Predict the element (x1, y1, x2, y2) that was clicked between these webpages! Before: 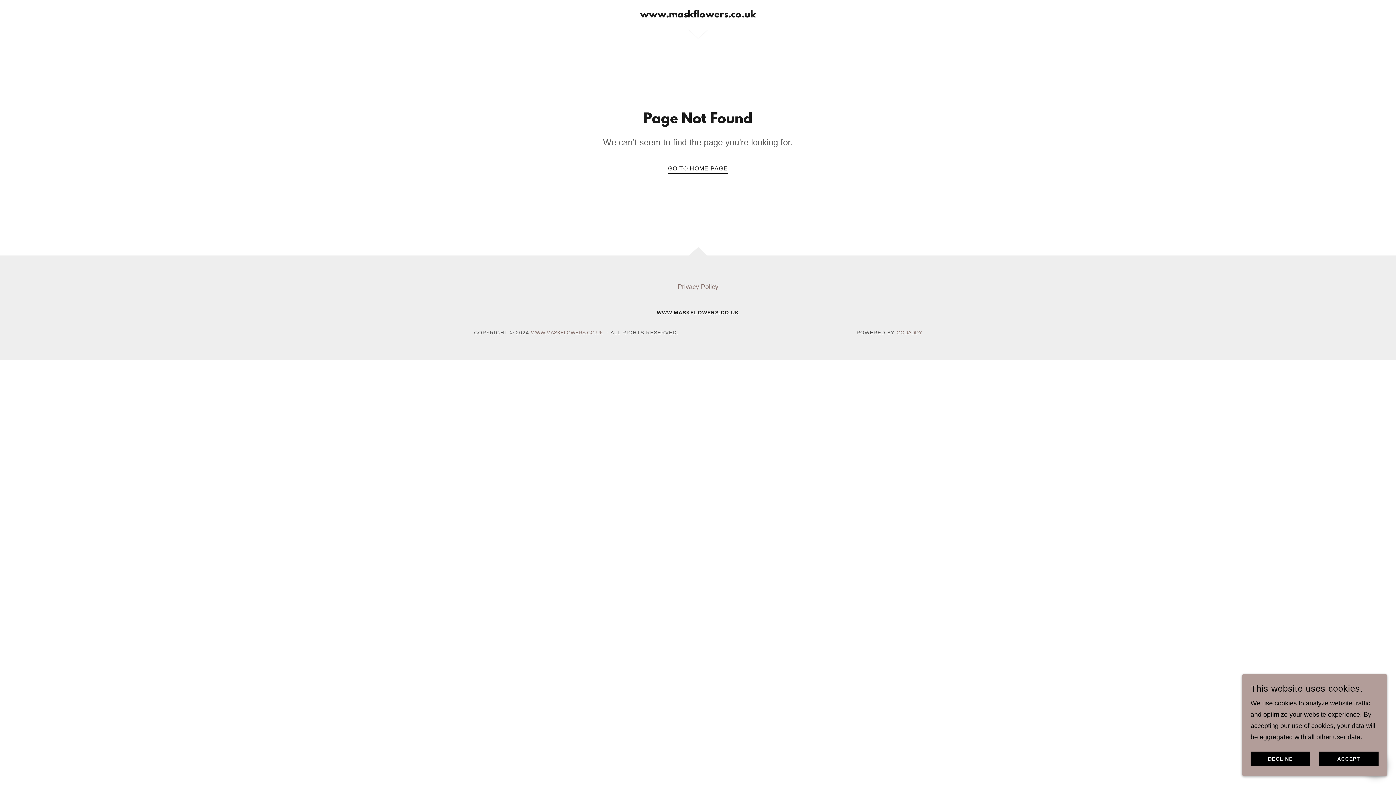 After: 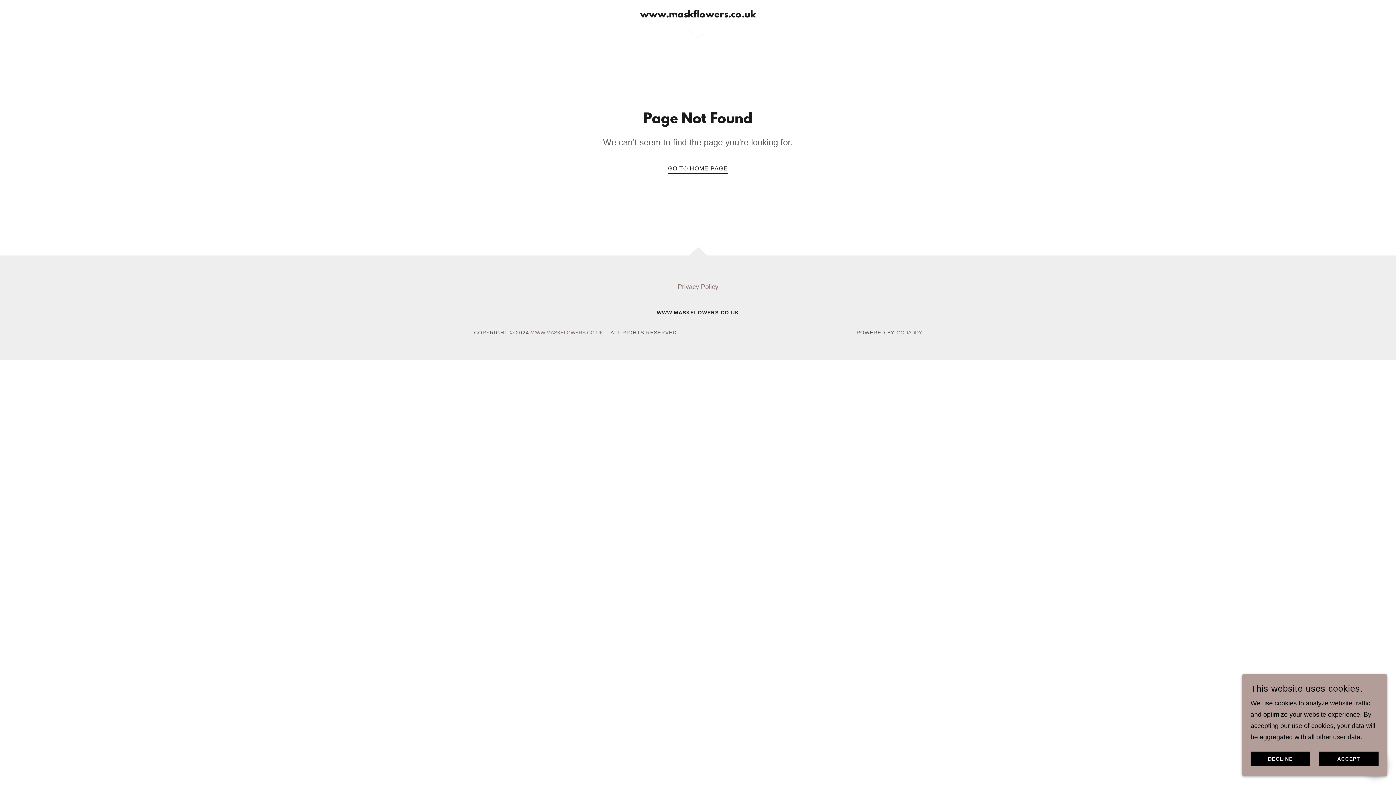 Action: label: WWW.MASKFLOWERS.CO.UK bbox: (531, 329, 603, 335)